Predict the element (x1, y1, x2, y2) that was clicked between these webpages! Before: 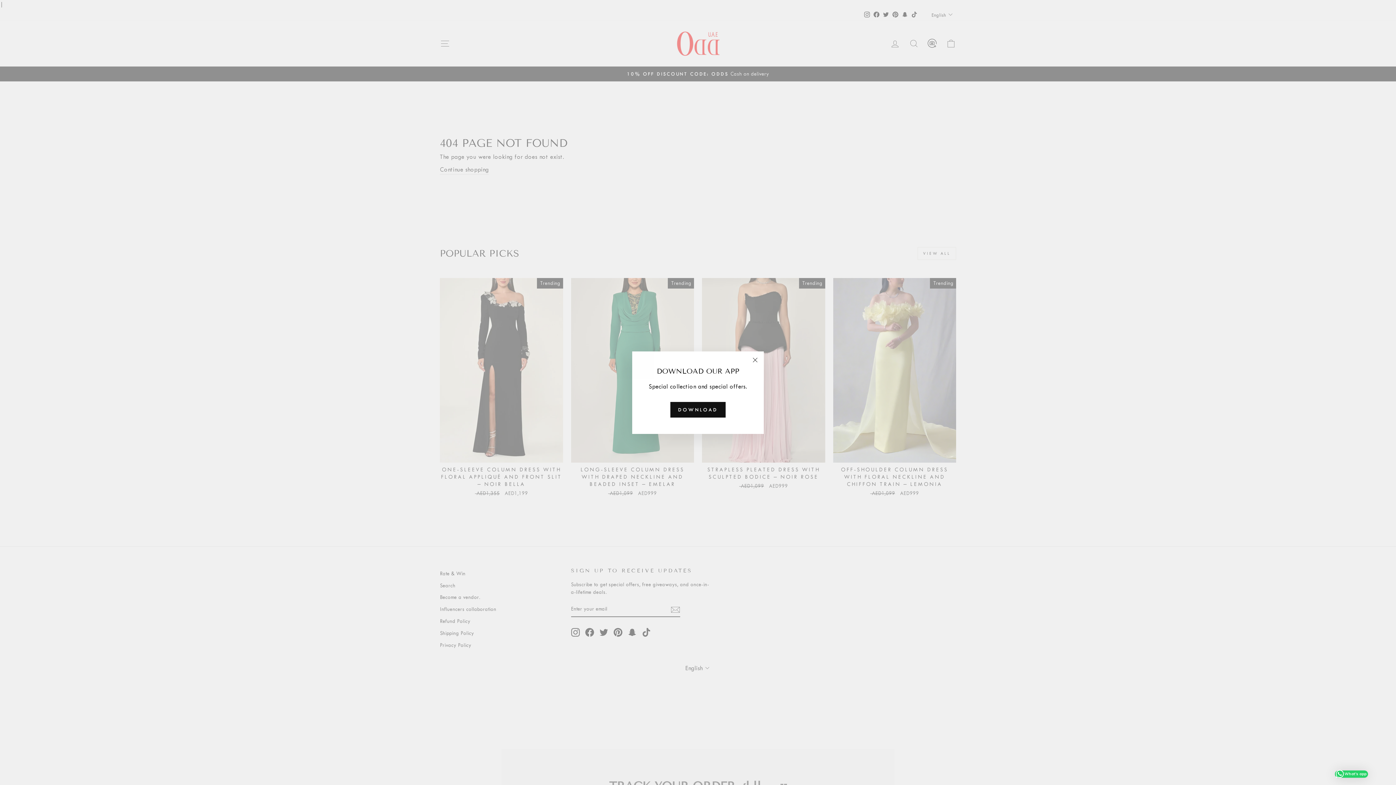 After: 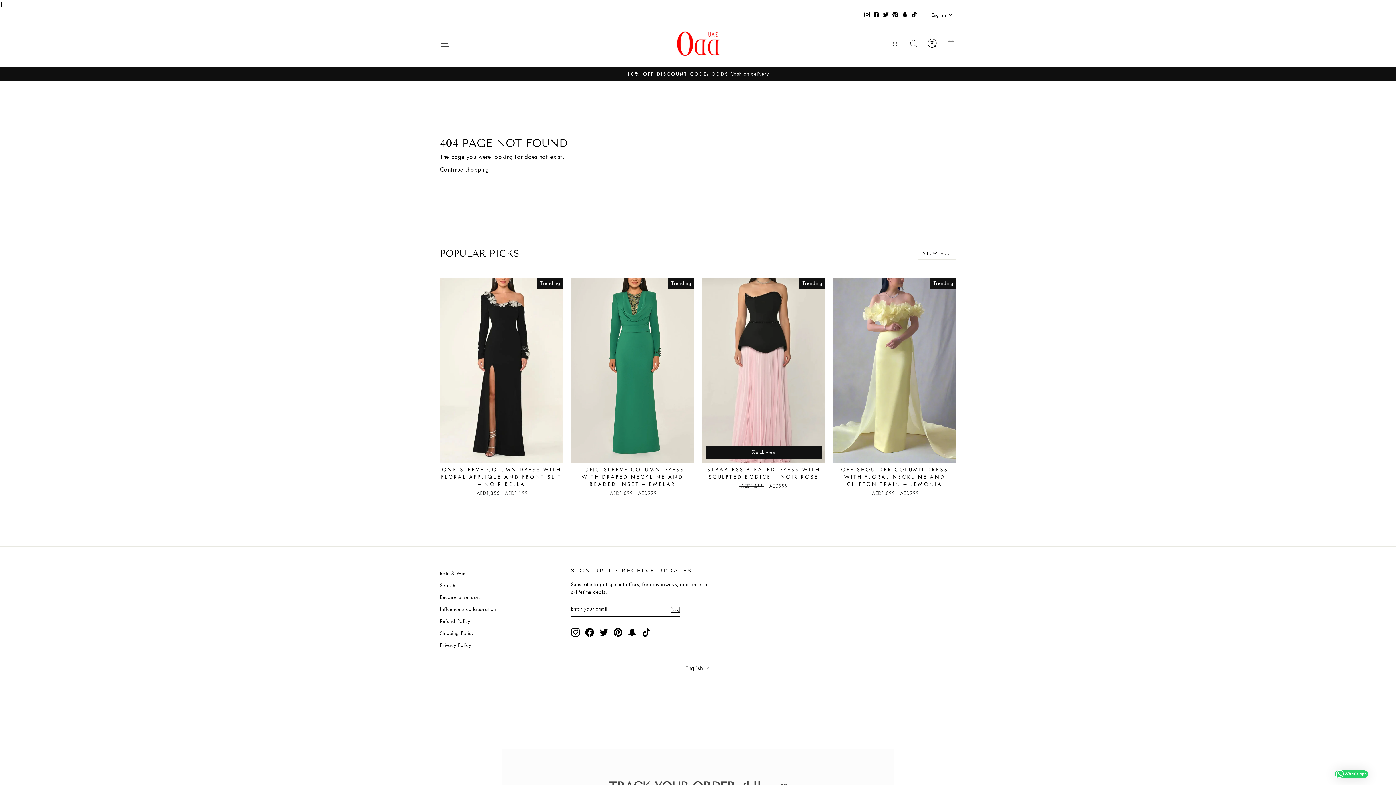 Action: bbox: (746, 362, 763, 379) label: "Close (esc)"